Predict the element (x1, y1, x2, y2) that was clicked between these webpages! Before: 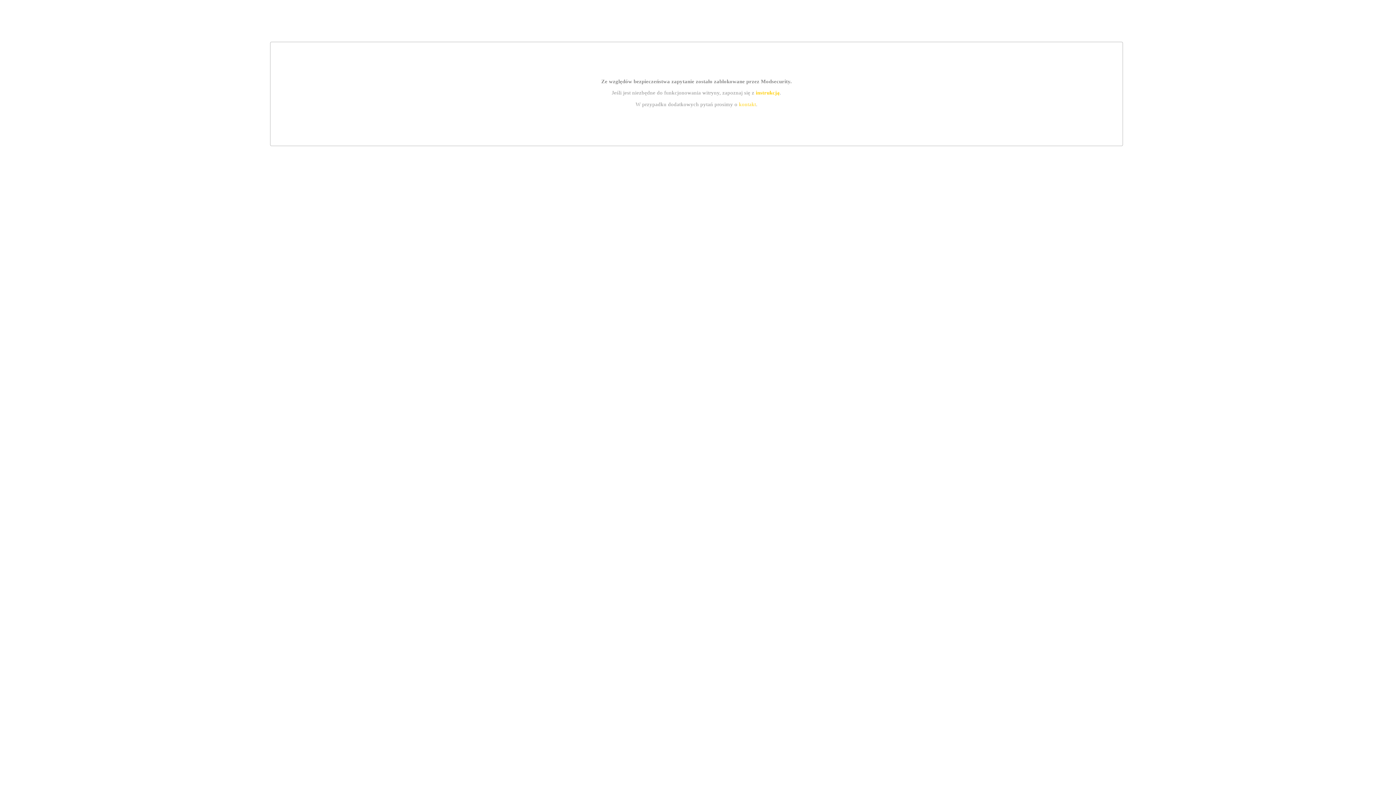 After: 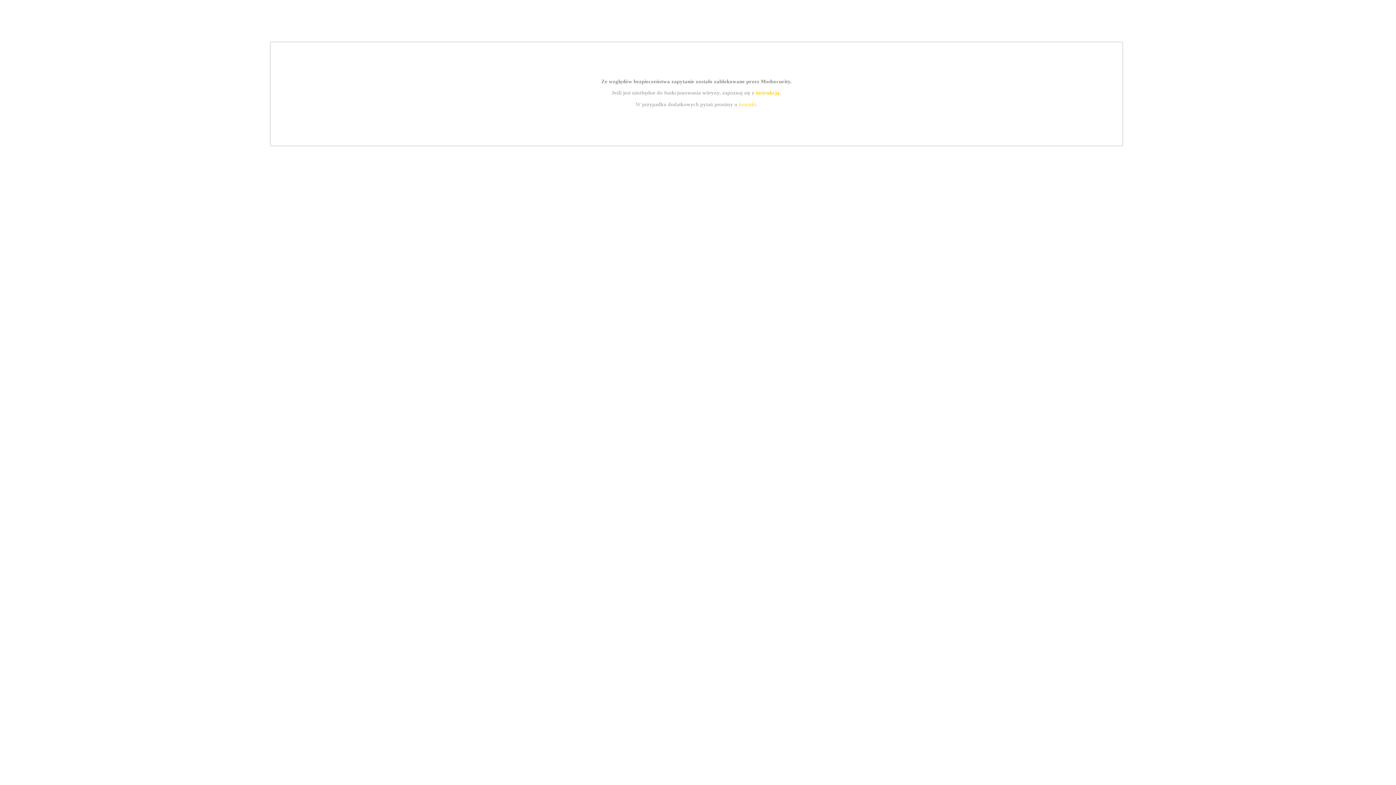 Action: label: kontakt bbox: (739, 101, 756, 107)